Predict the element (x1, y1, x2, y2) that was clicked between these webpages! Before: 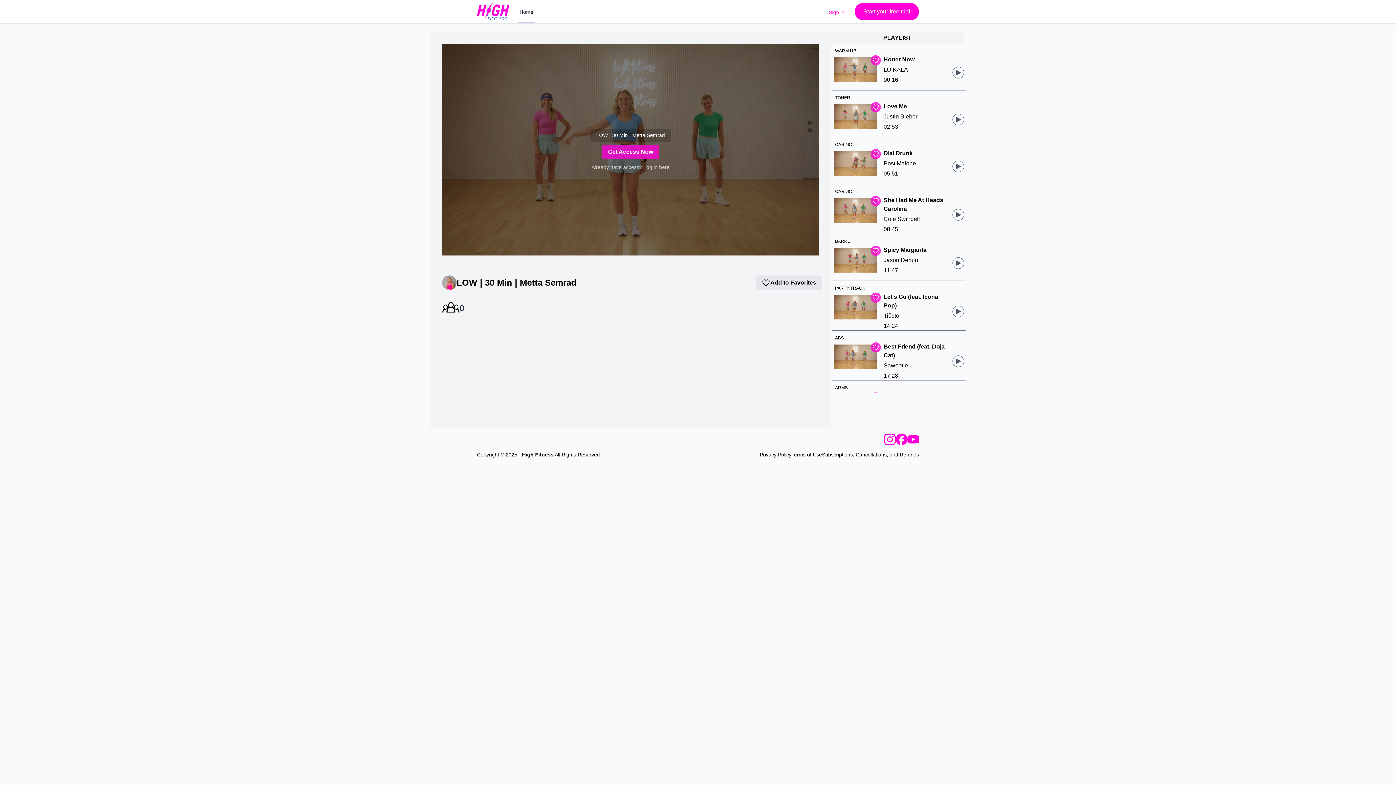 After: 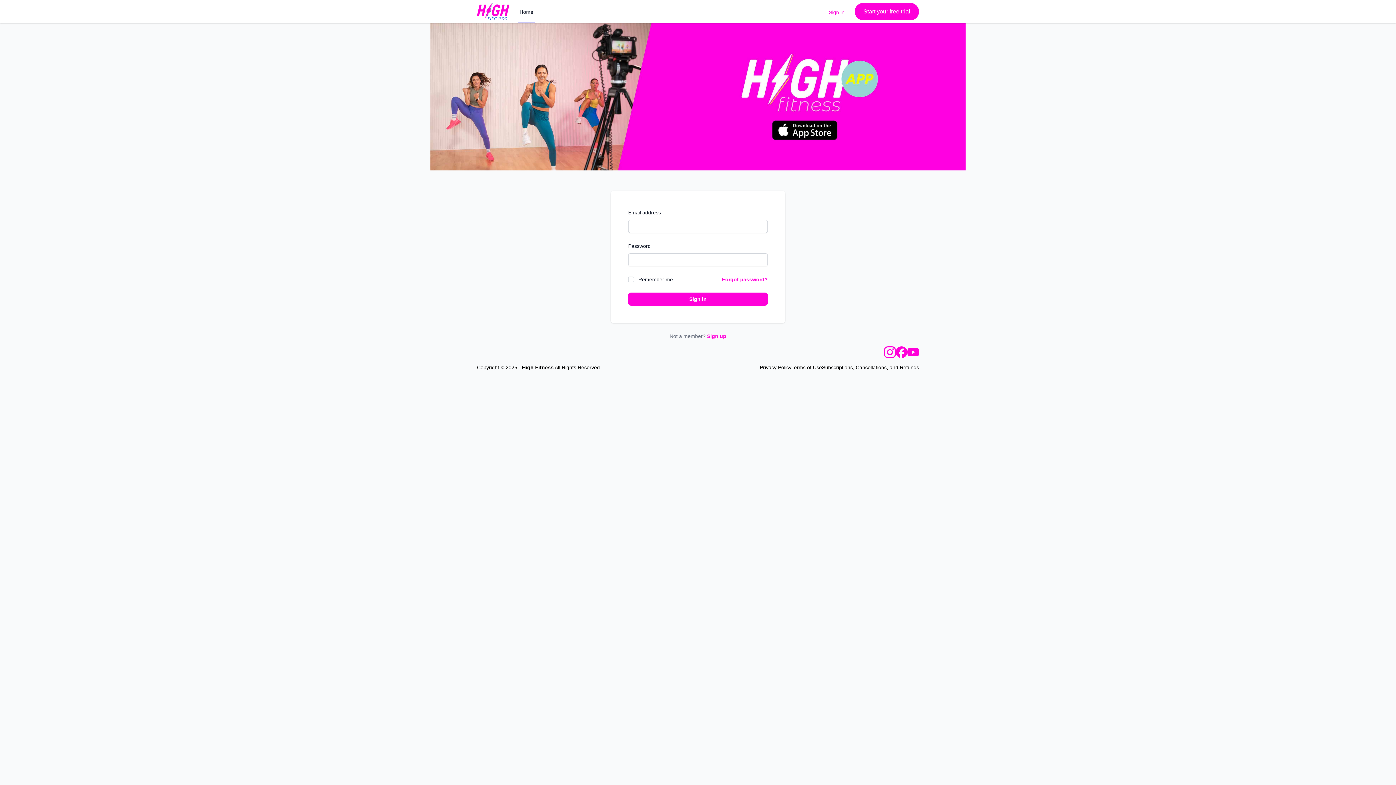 Action: bbox: (591, 159, 669, 170) label: Already have access? Log in here